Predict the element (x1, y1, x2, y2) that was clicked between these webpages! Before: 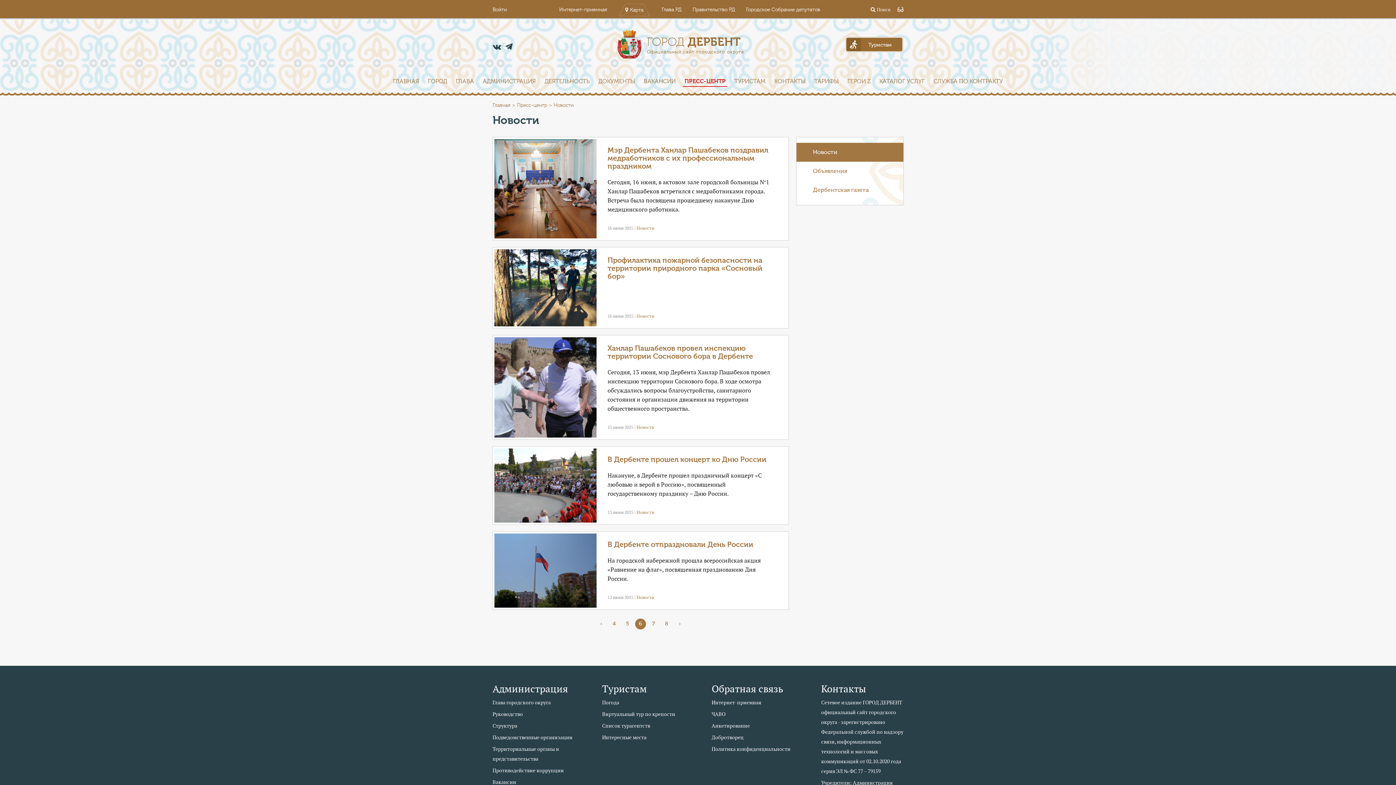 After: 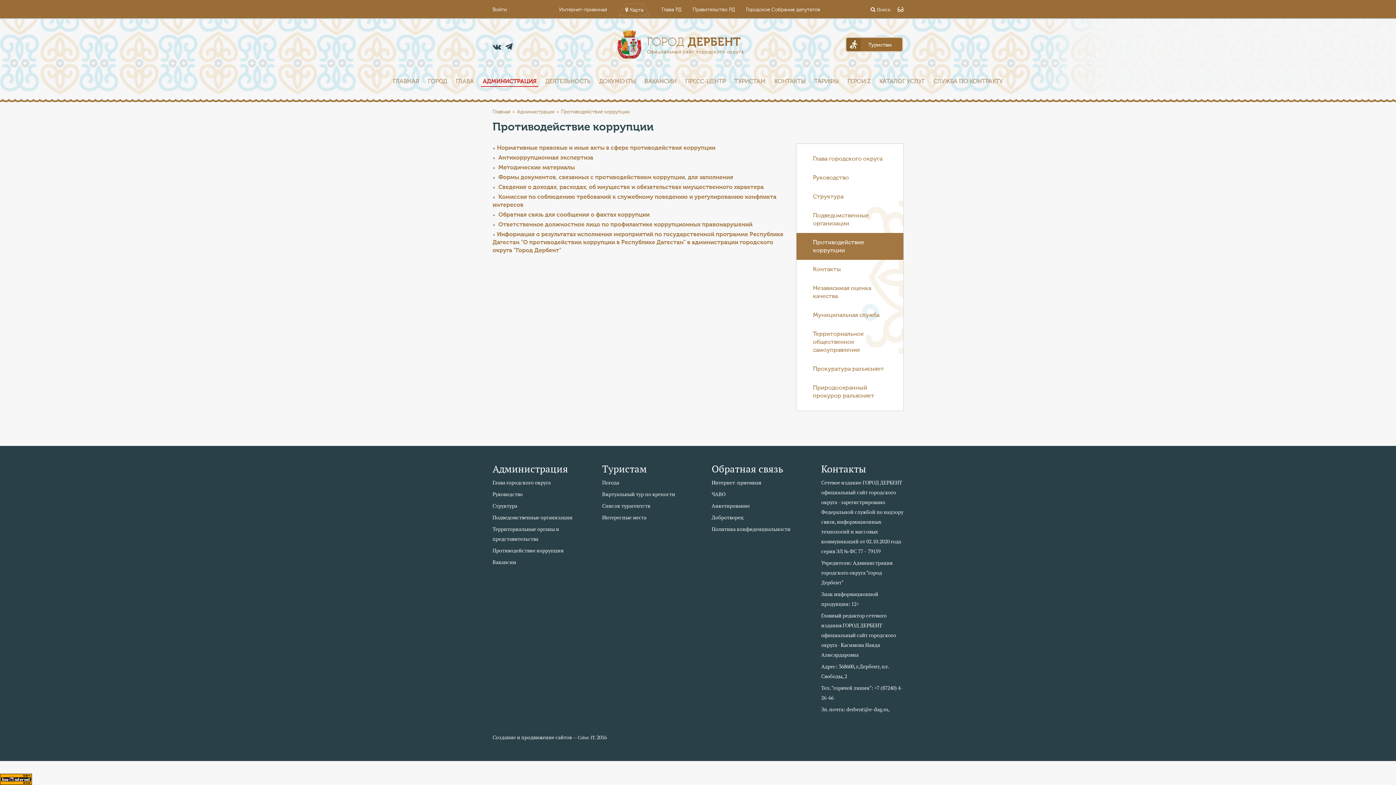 Action: label: Противодействие коррупции bbox: (492, 767, 564, 774)